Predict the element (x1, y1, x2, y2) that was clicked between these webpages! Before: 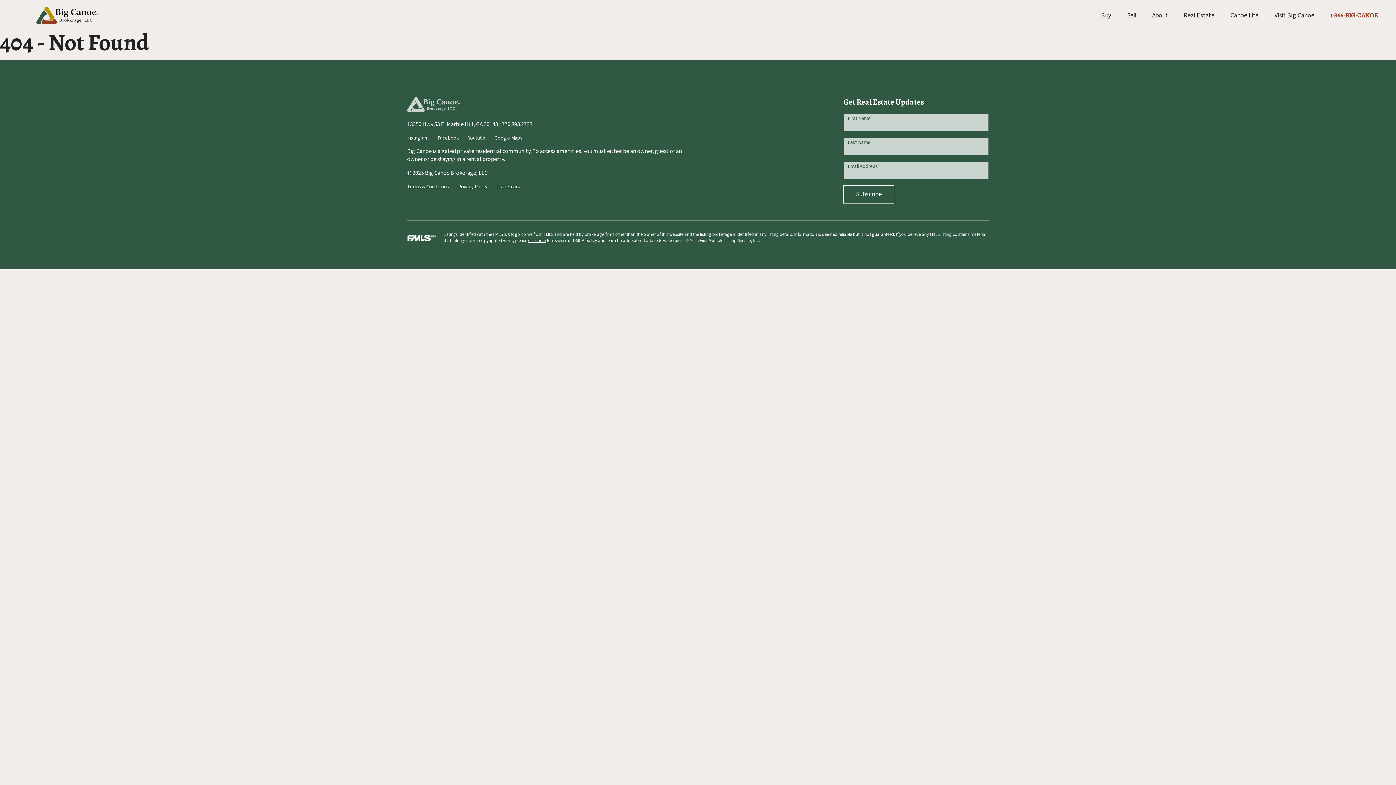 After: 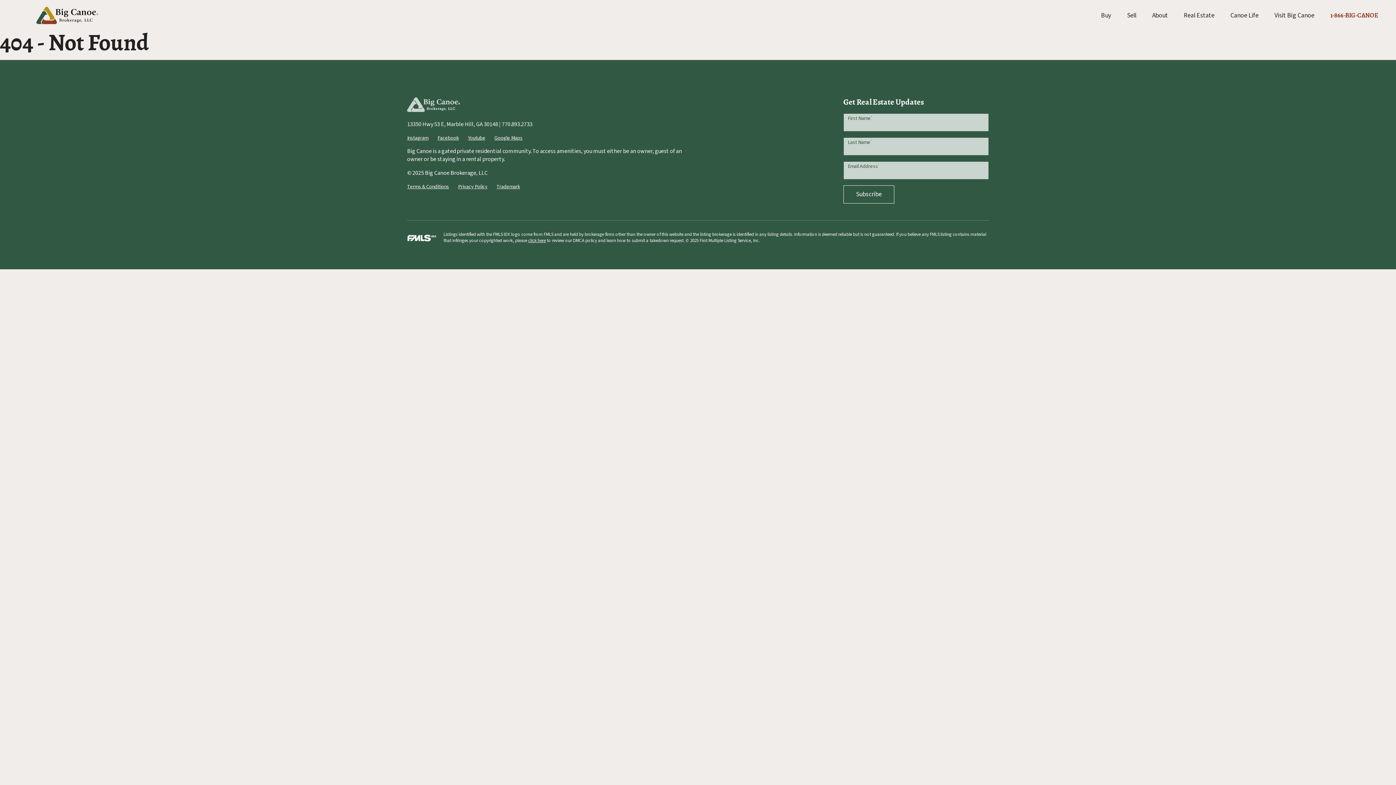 Action: label: 770.893.2733 bbox: (502, 120, 532, 128)